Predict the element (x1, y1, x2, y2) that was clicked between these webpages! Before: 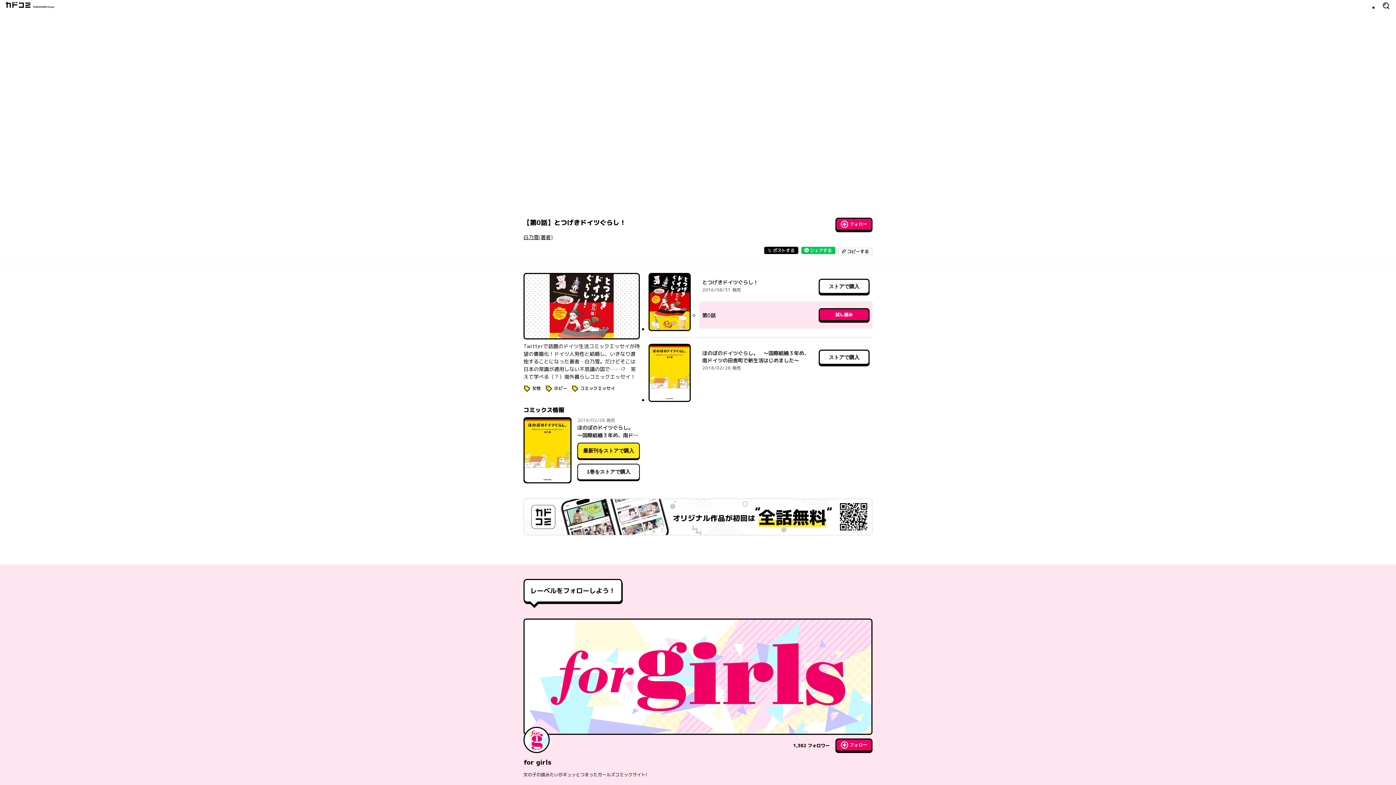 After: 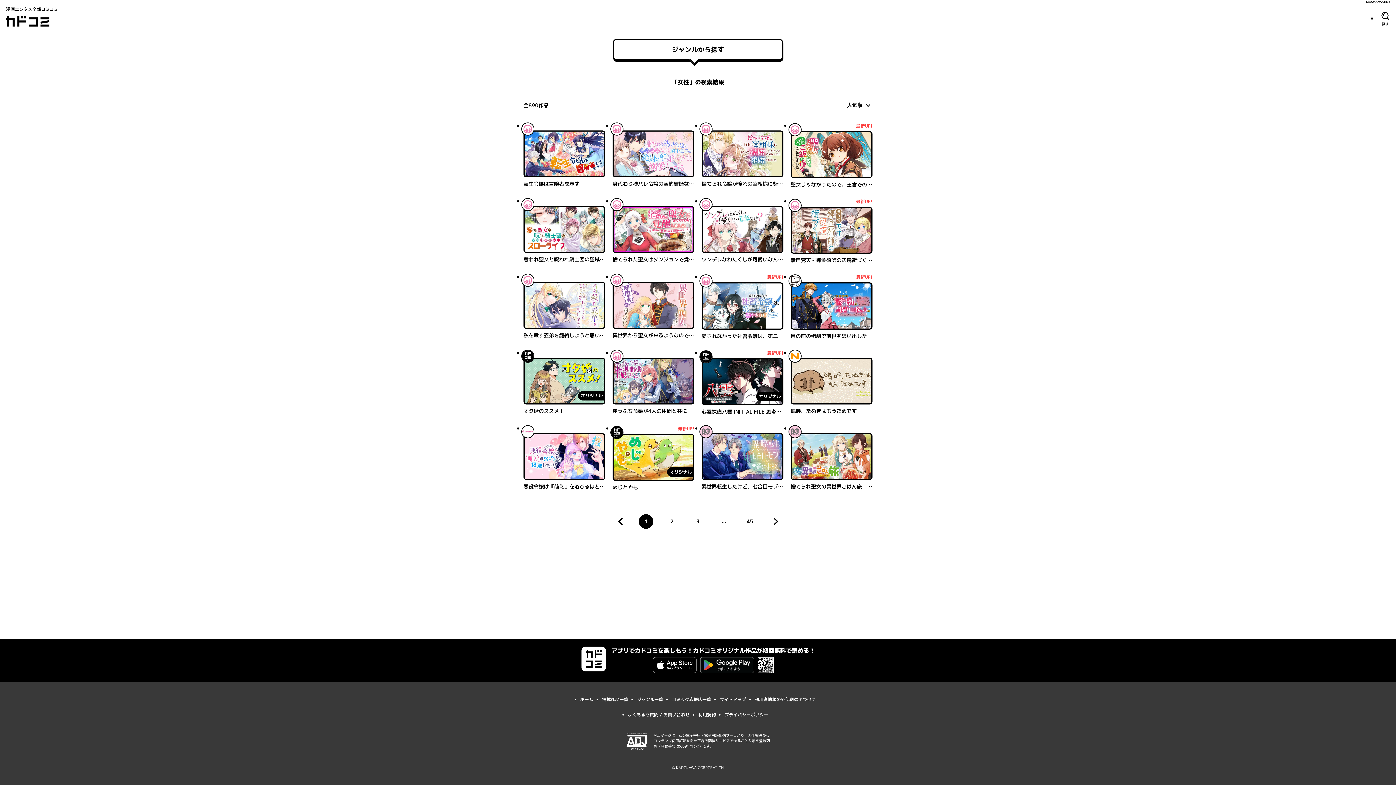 Action: label: タグ
女性 bbox: (523, 384, 541, 392)